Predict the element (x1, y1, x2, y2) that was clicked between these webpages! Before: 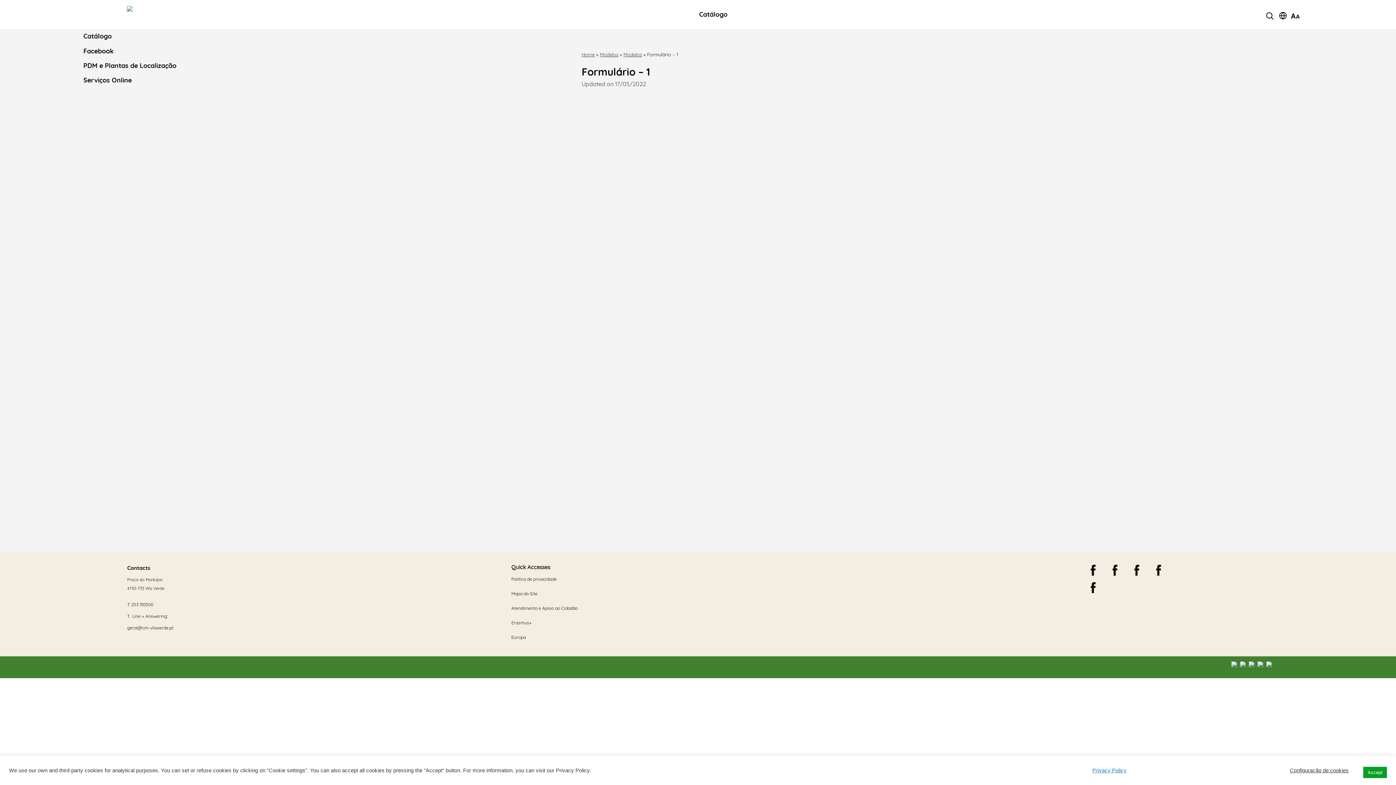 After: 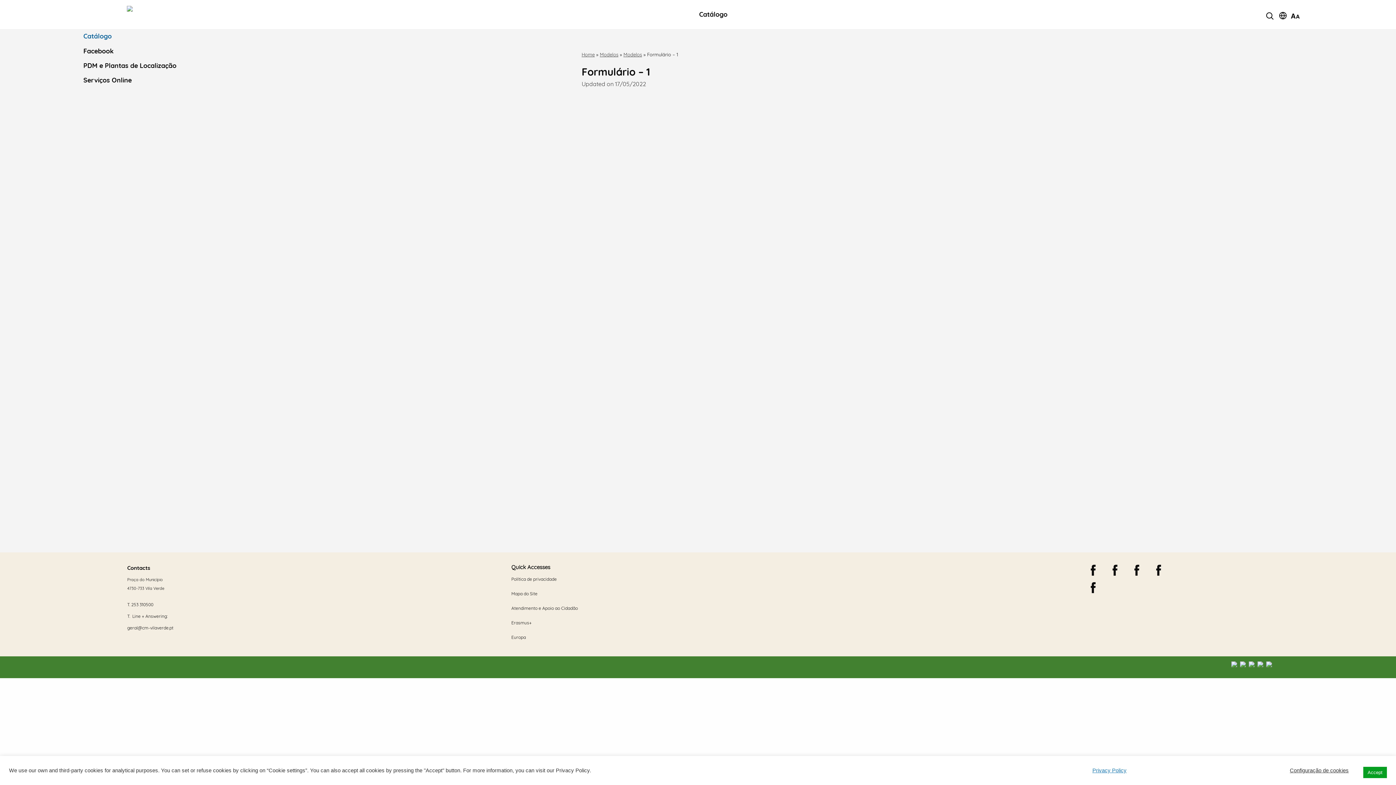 Action: label: Catálogo bbox: (77, 29, 465, 43)